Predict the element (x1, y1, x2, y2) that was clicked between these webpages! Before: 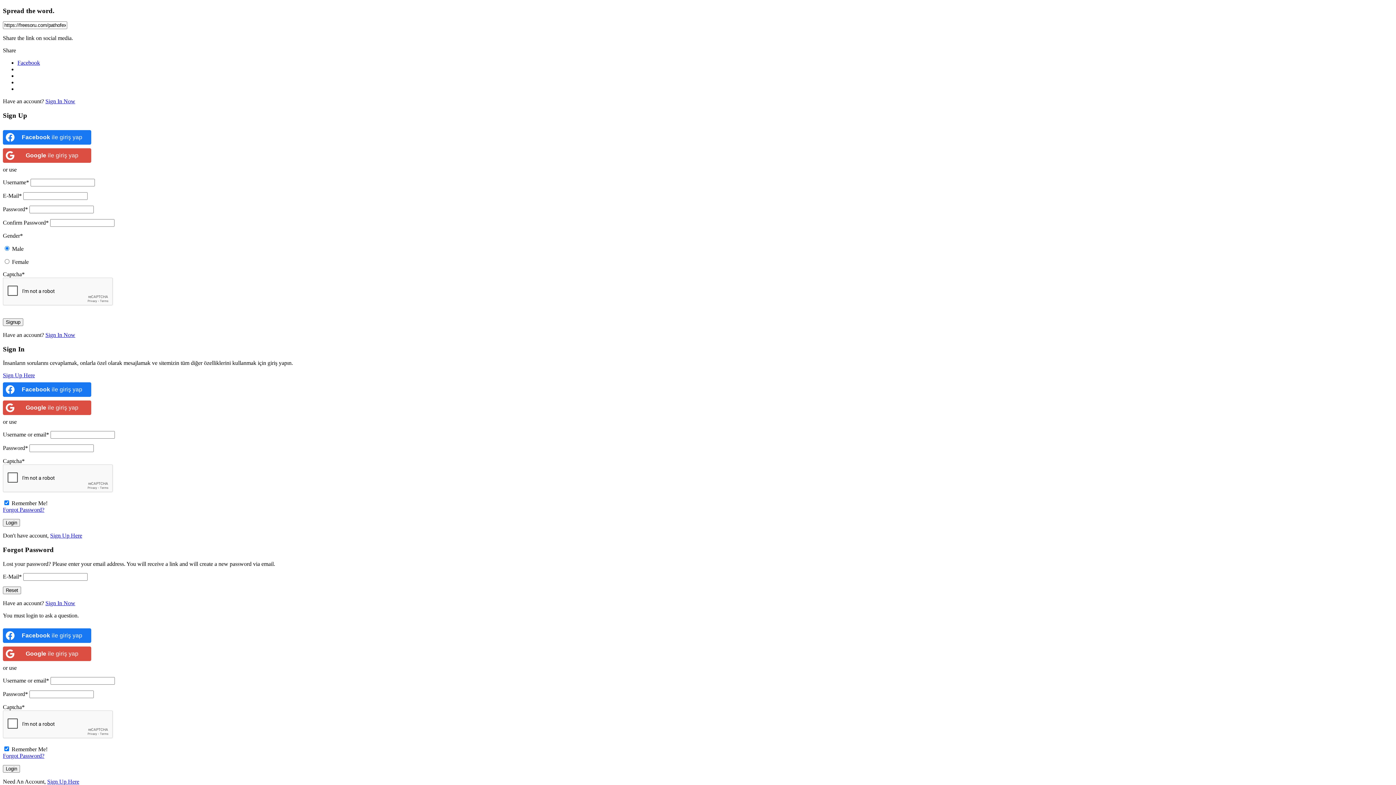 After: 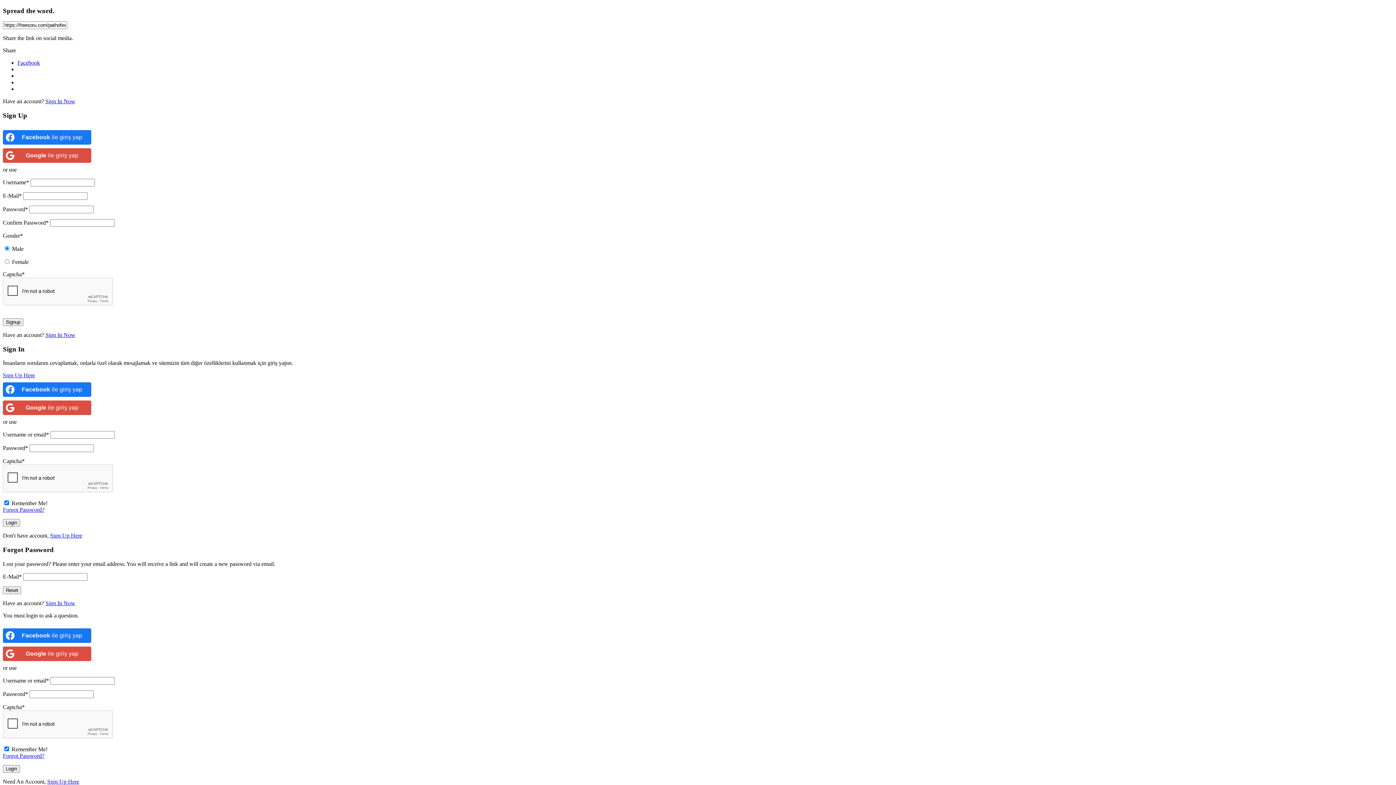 Action: label: <b>Facebook</b> ile giriş yap bbox: (2, 628, 91, 643)